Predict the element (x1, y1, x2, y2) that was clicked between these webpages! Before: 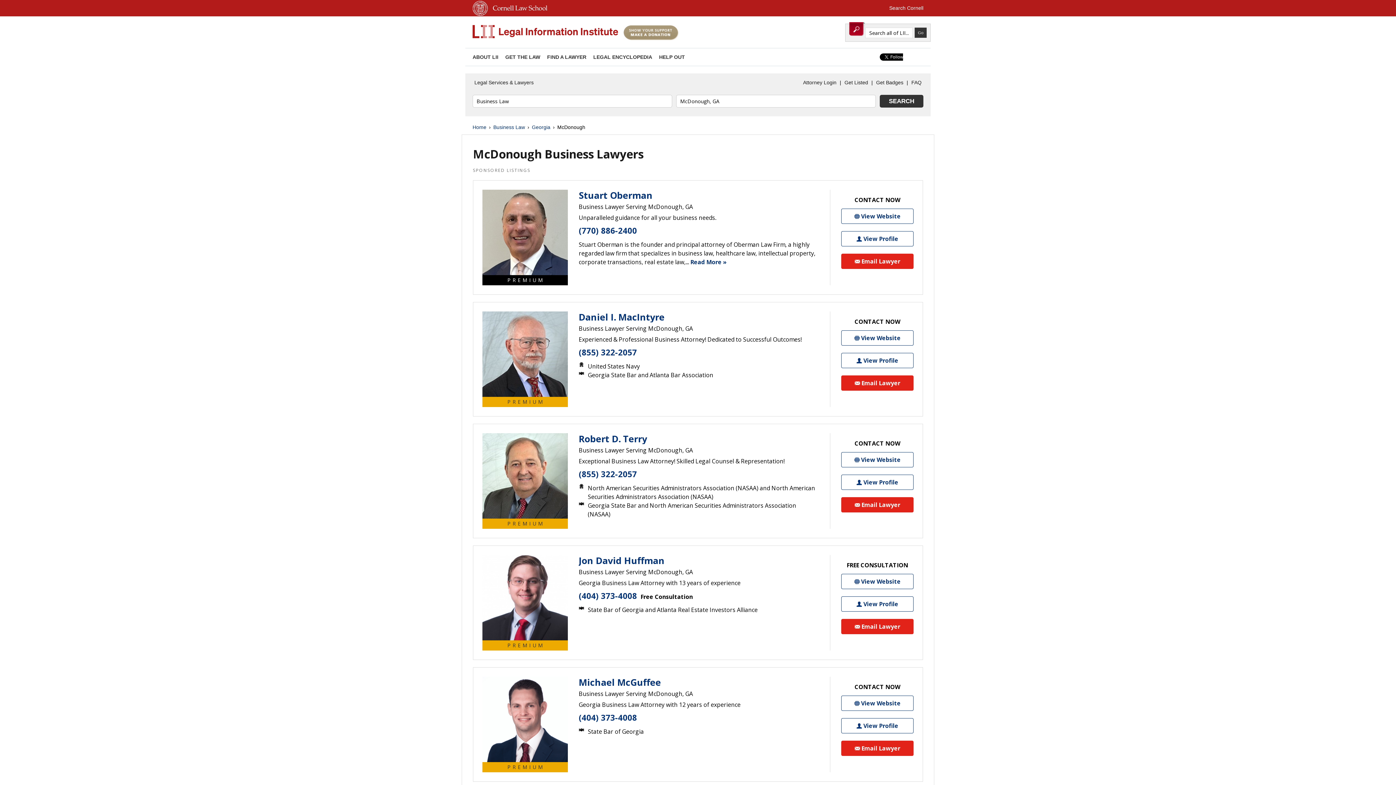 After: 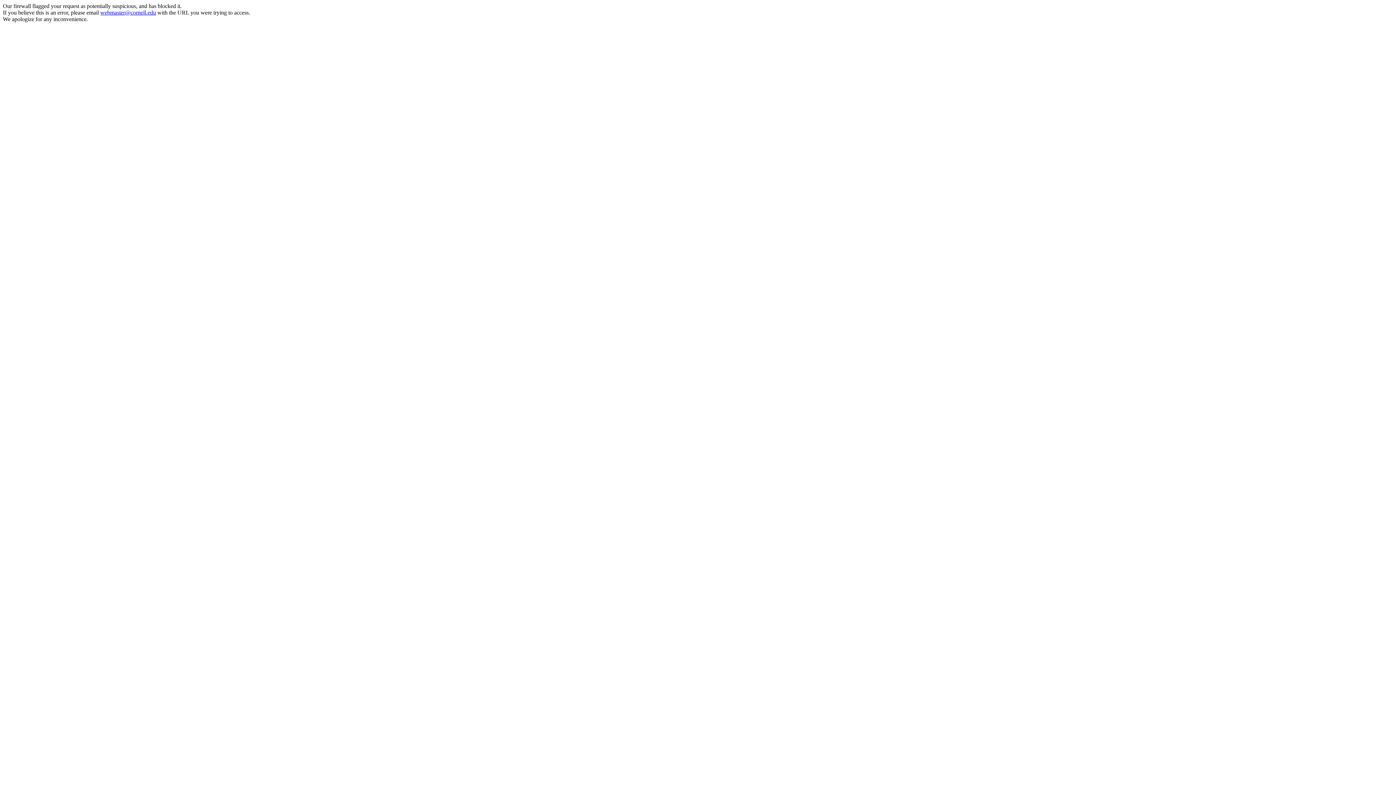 Action: bbox: (472, 11, 488, 17)